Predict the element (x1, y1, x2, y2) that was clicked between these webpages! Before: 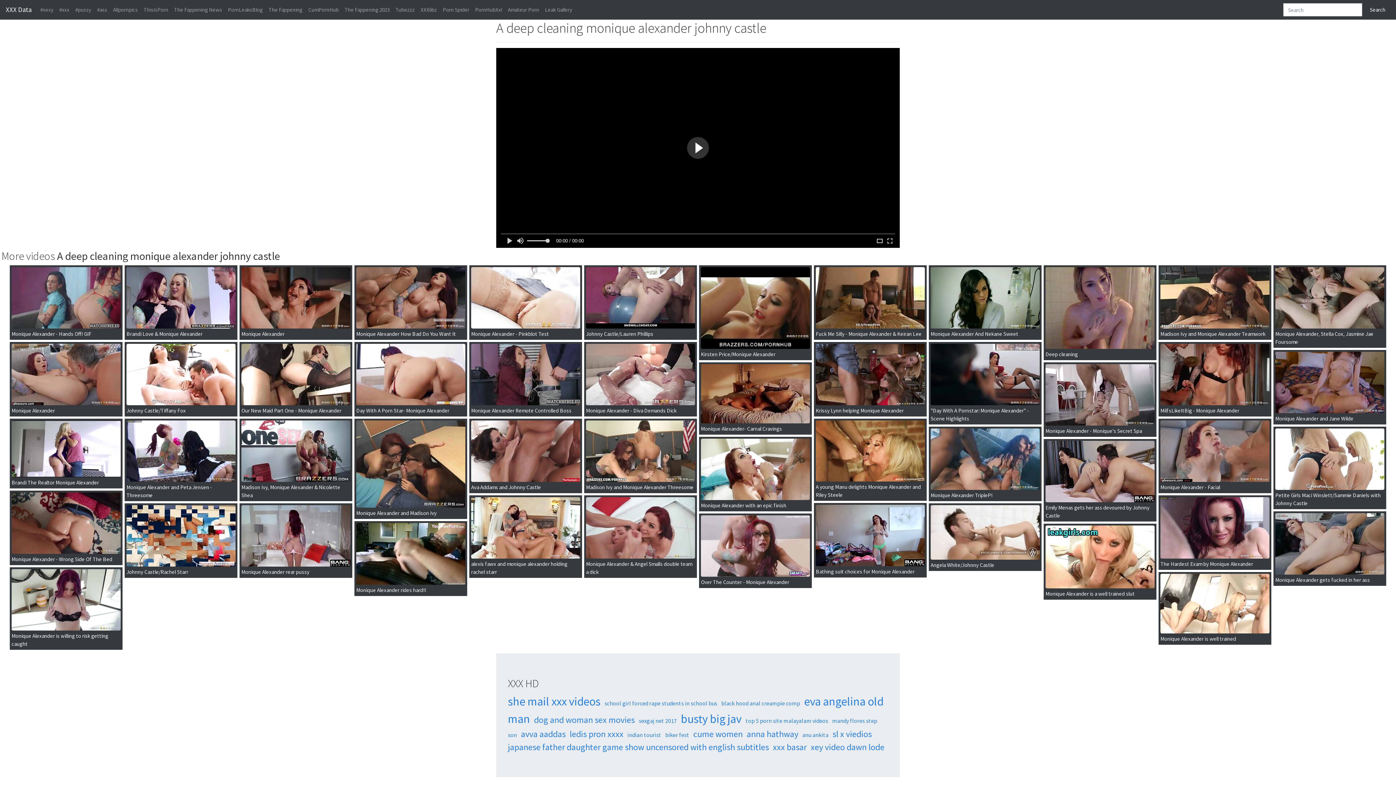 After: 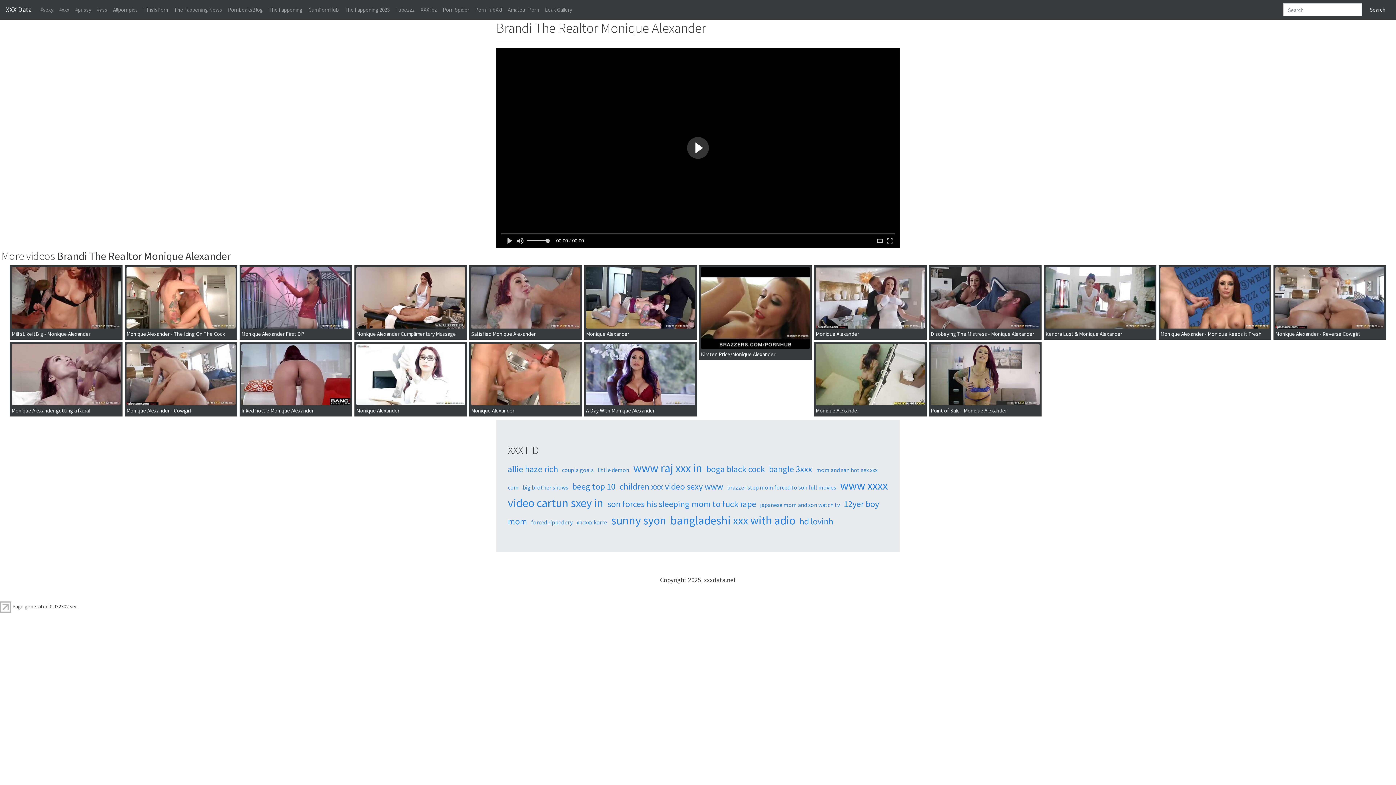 Action: bbox: (10, 420, 122, 477)